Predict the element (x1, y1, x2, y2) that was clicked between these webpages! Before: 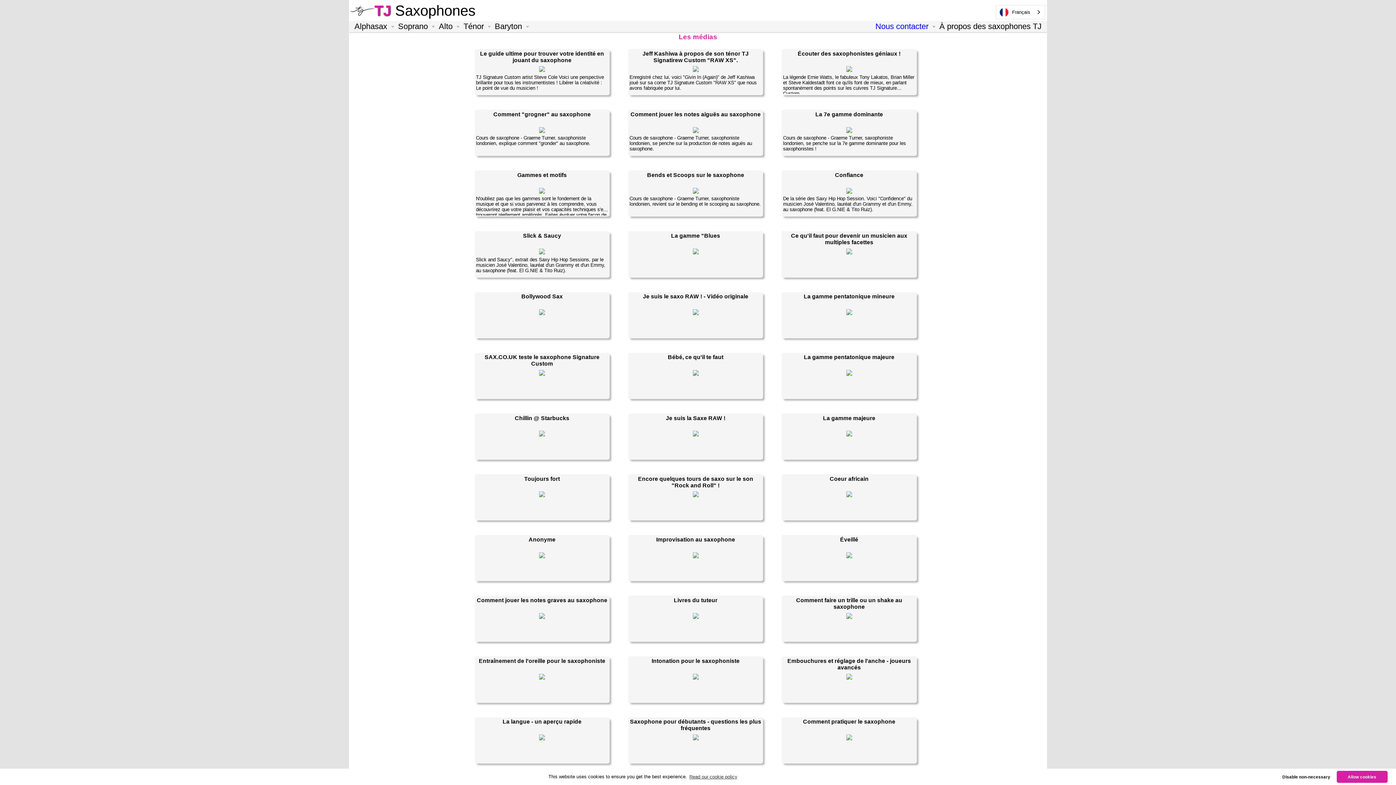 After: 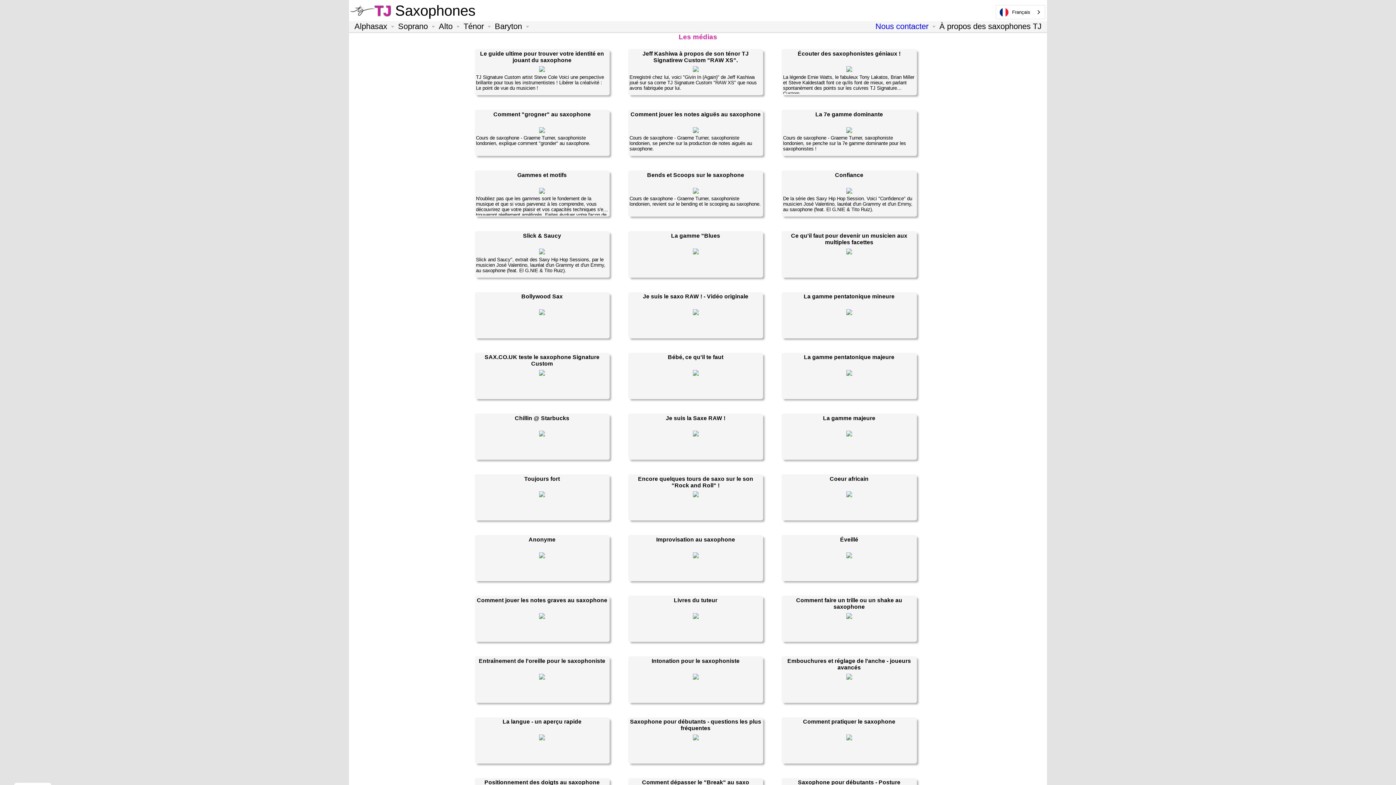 Action: label: deny cookies bbox: (1278, 771, 1334, 783)